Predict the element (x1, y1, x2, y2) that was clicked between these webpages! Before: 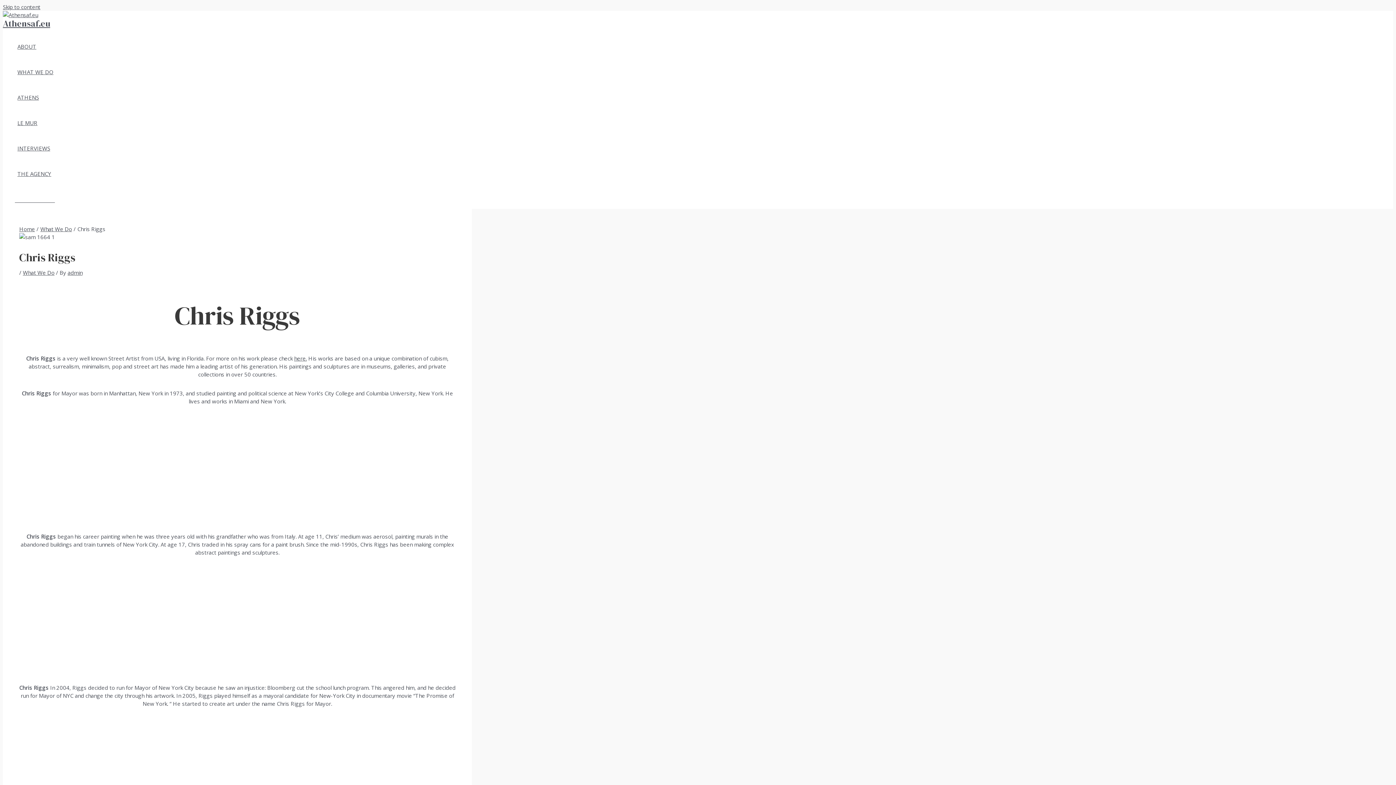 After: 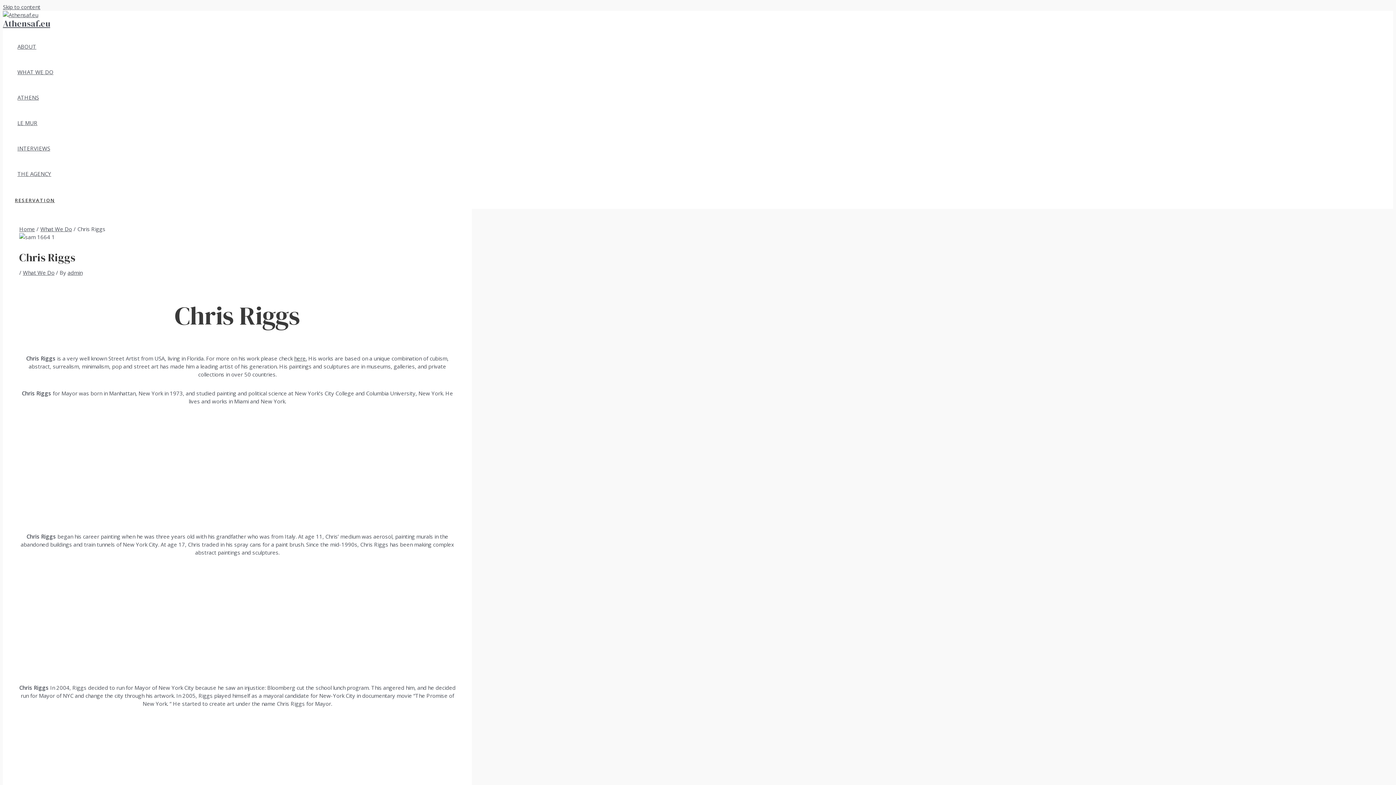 Action: label: Reservation bbox: (2, 192, 66, 209)